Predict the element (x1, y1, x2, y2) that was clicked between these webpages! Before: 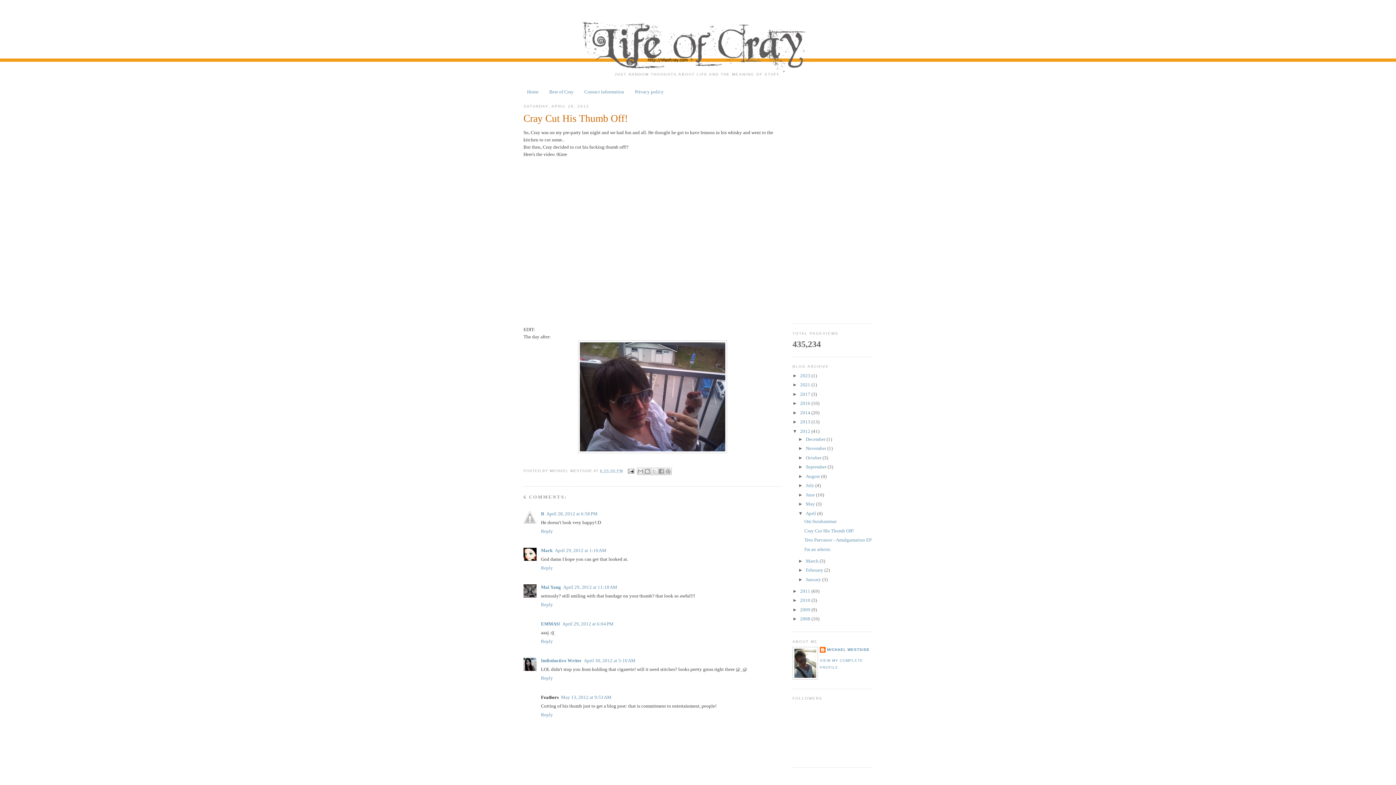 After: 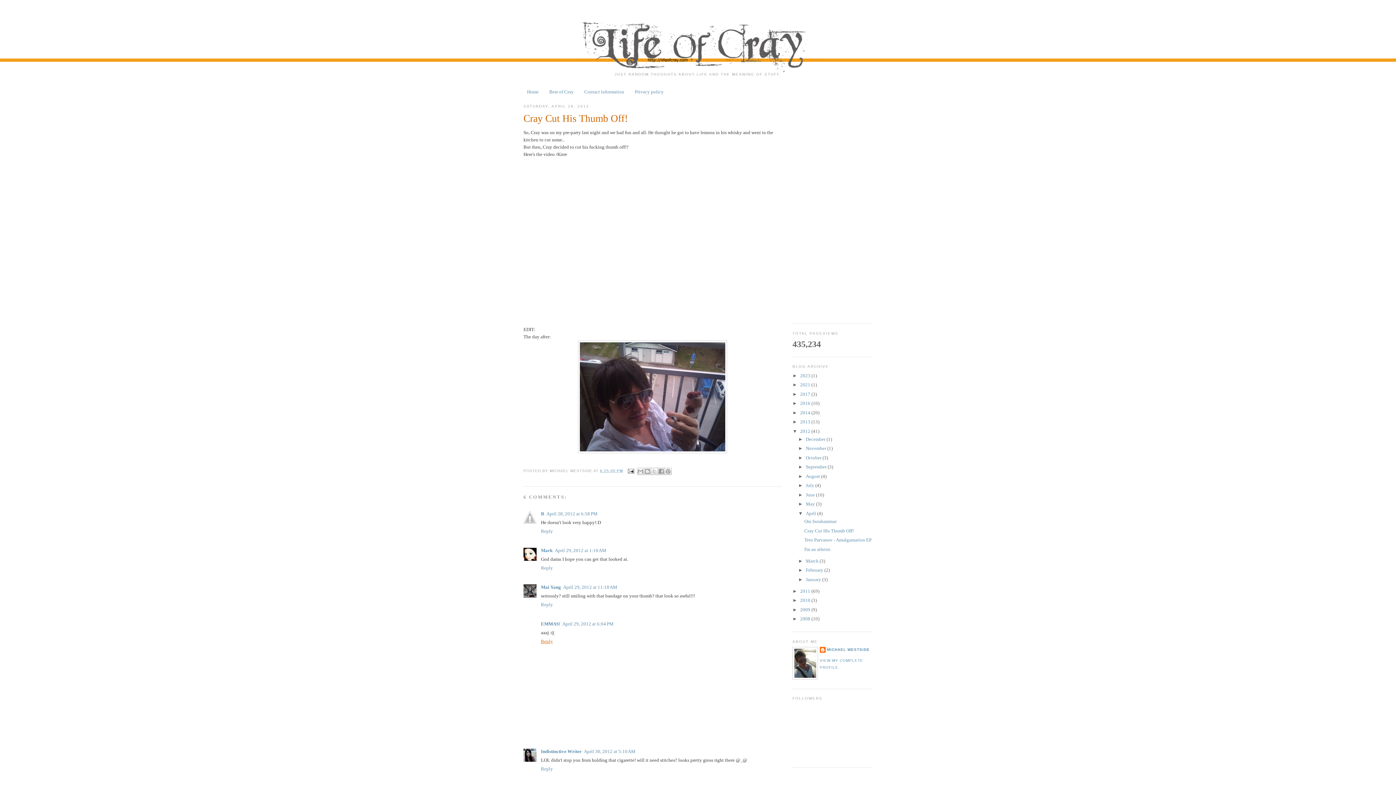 Action: label: Reply bbox: (541, 637, 554, 644)